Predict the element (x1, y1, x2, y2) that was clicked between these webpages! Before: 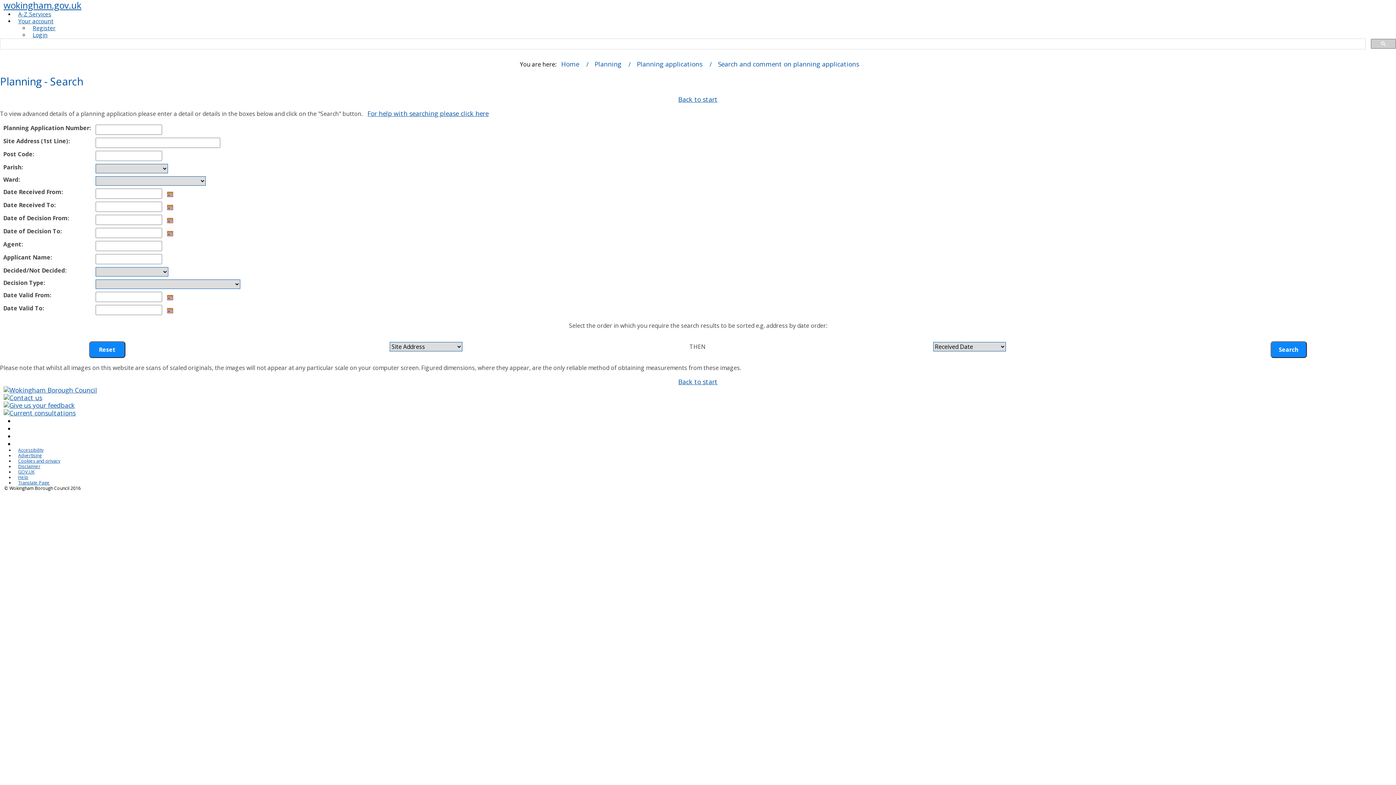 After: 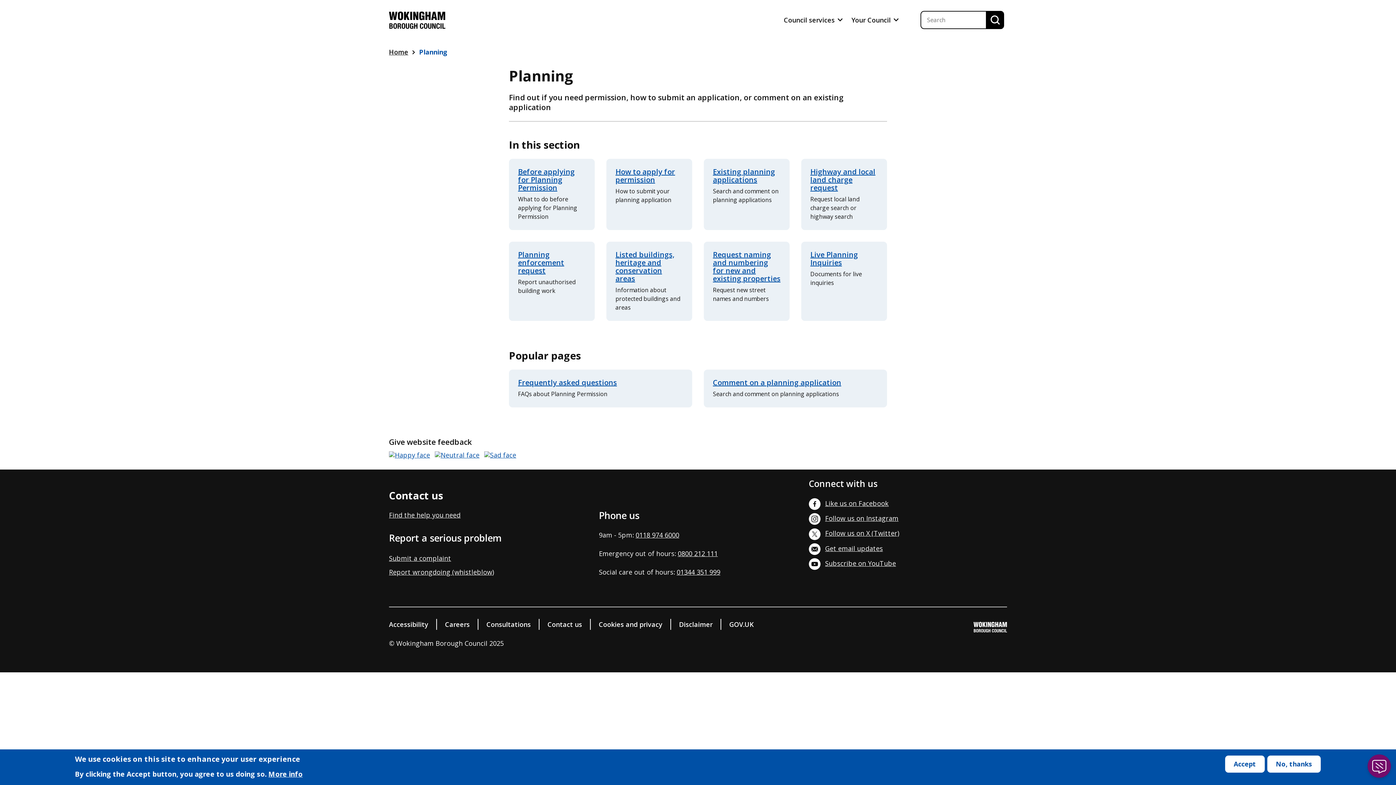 Action: bbox: (591, 56, 625, 72) label: Planning